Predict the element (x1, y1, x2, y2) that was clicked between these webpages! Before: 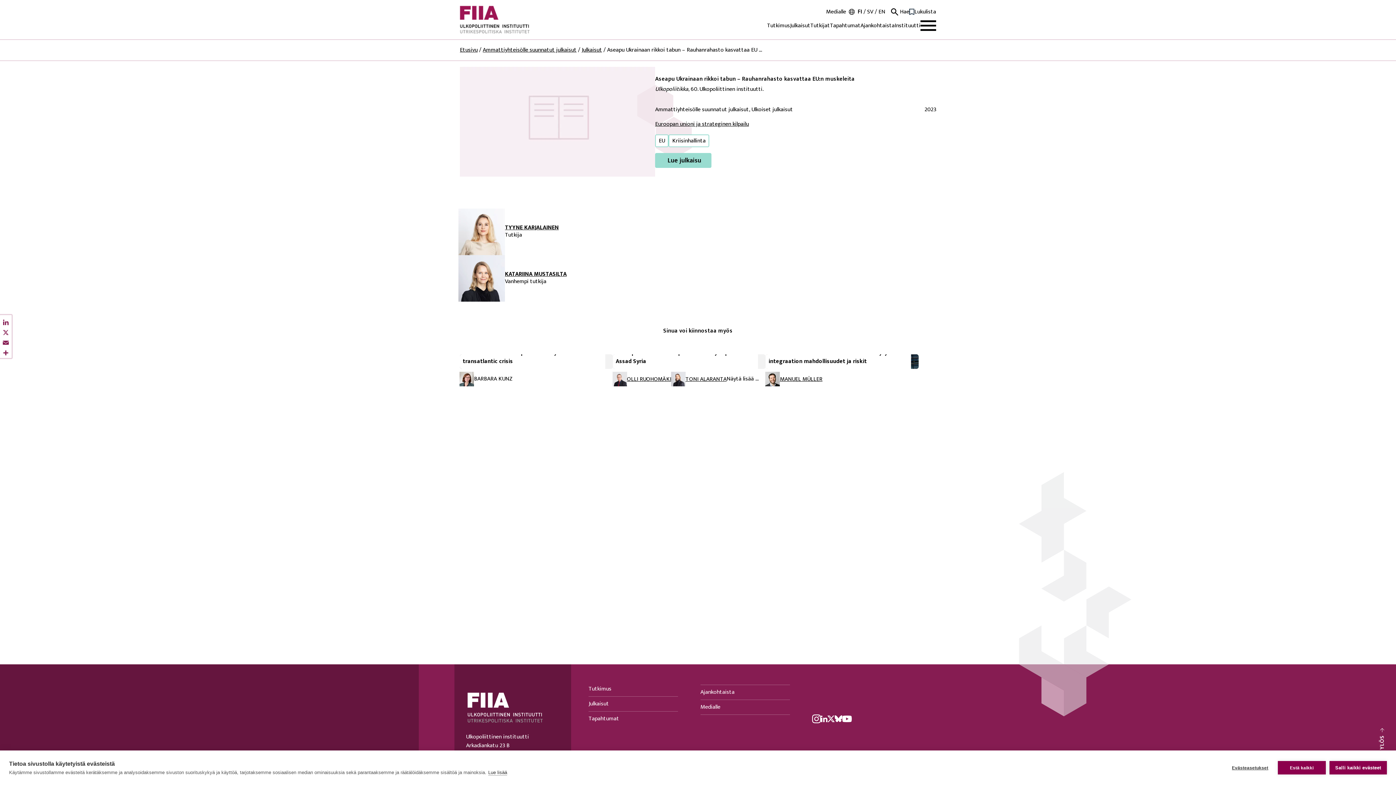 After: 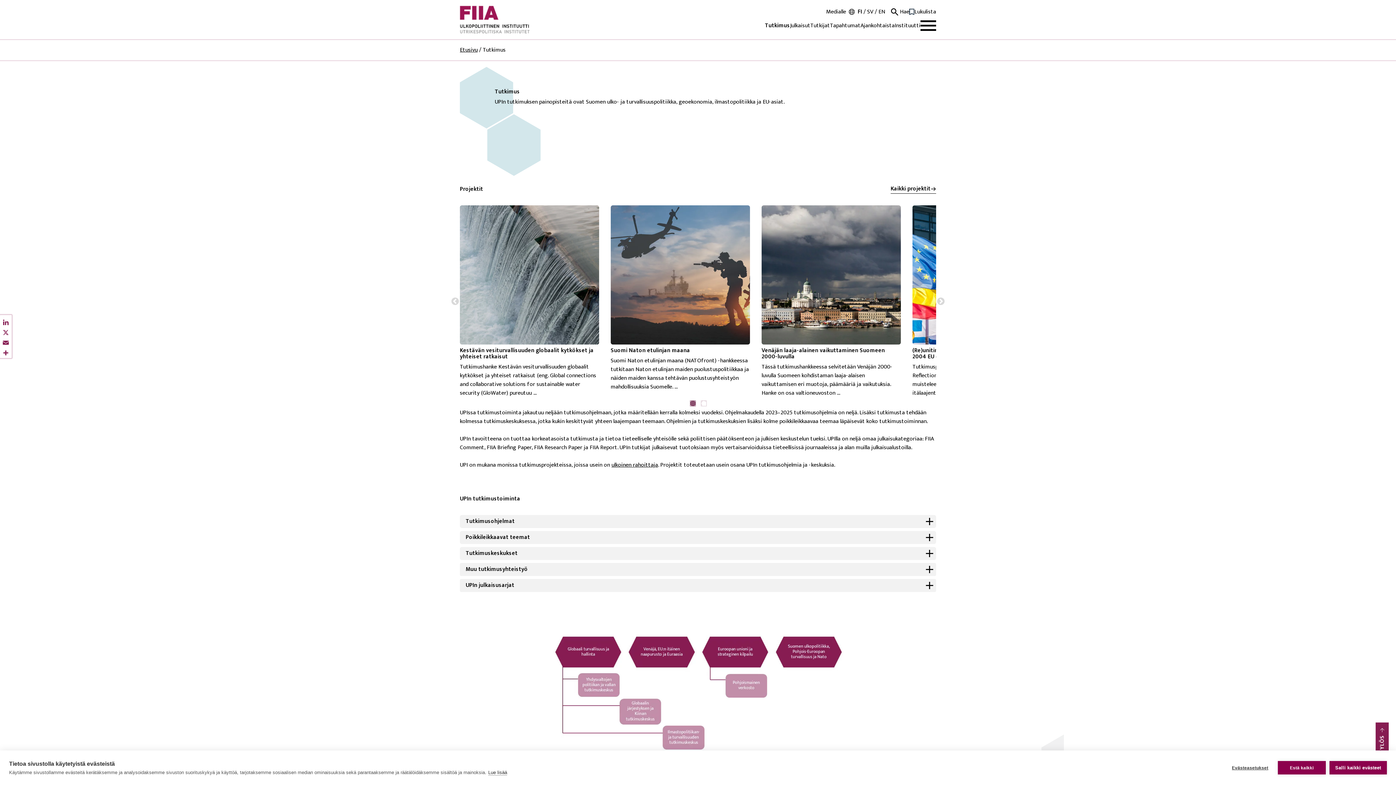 Action: label: Tutkimus bbox: (767, 20, 790, 30)